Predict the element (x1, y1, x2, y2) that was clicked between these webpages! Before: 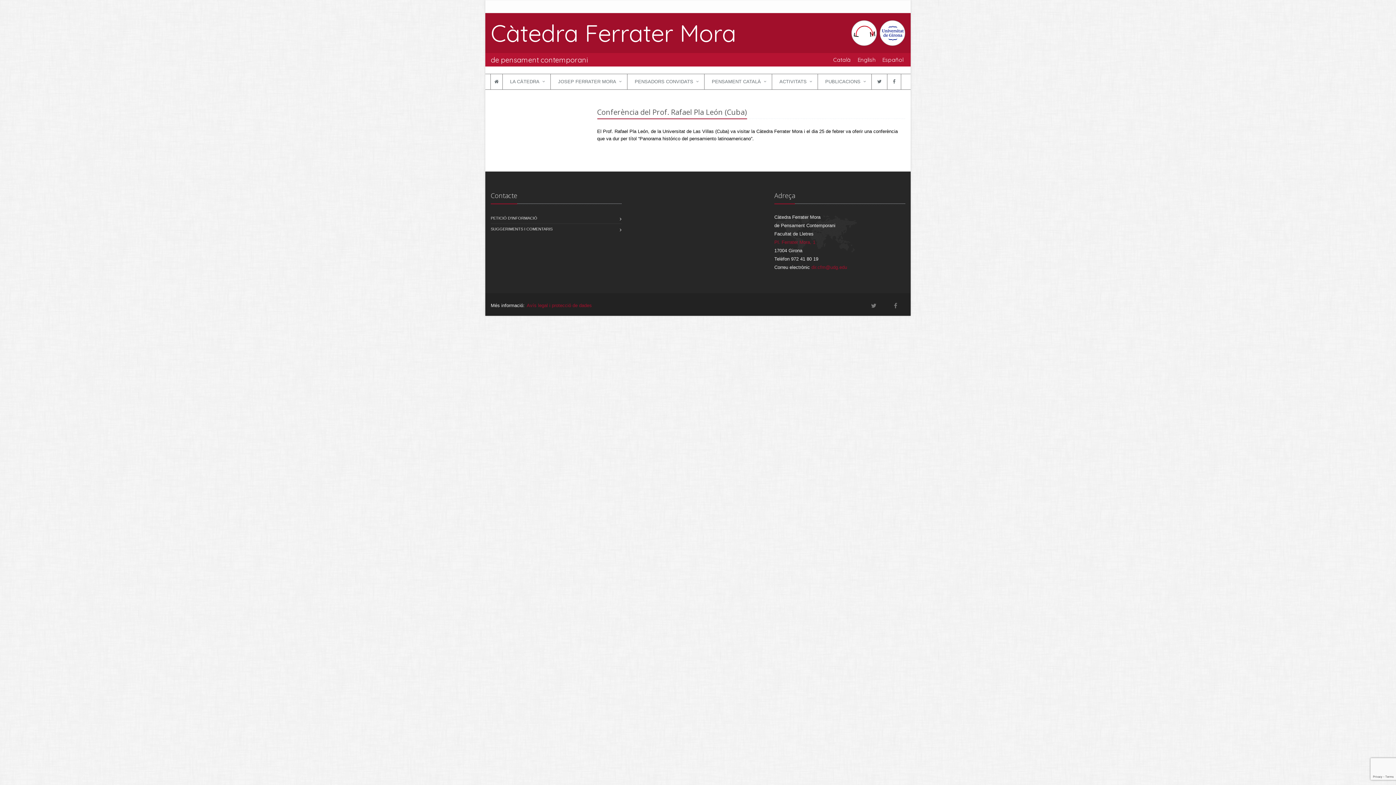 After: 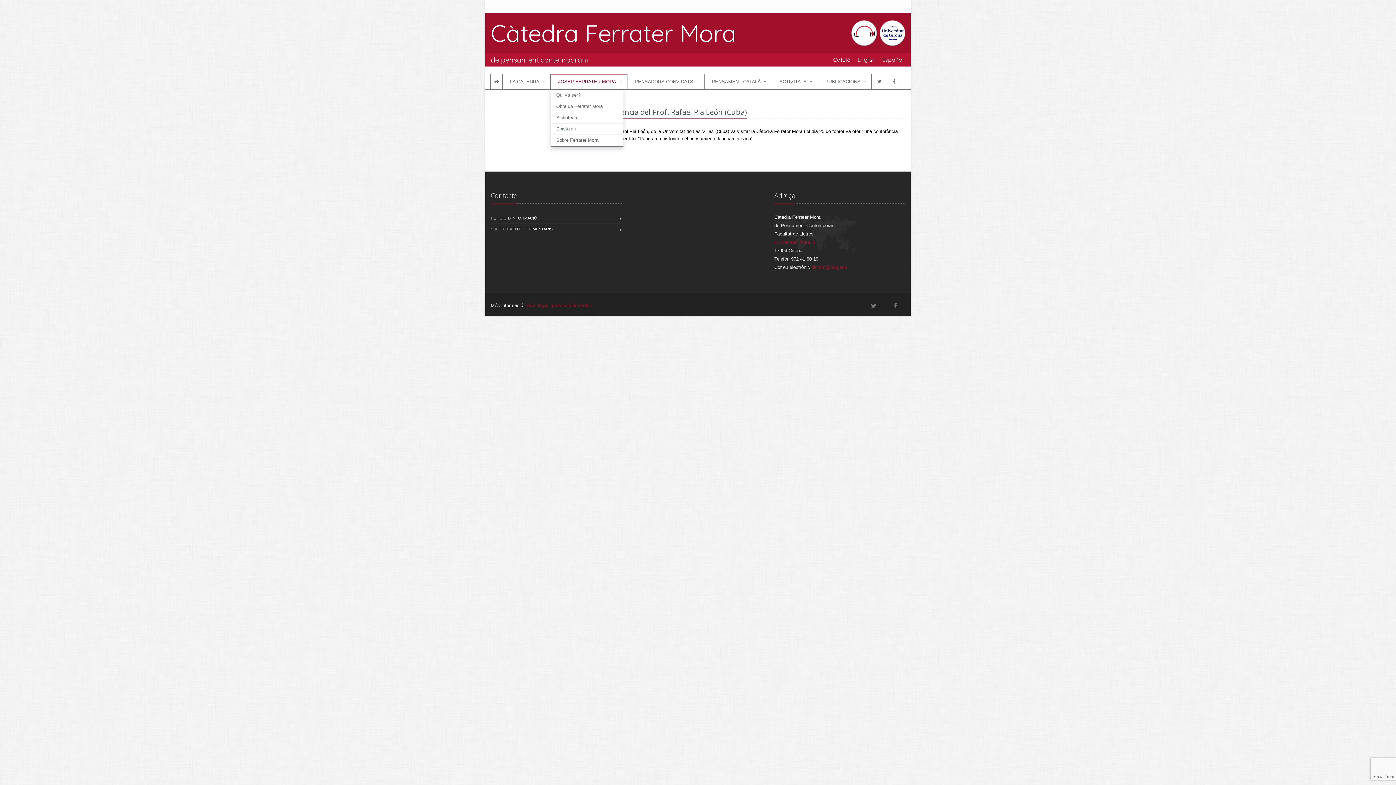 Action: bbox: (550, 73, 627, 89) label: JOSEP FERRATER MORA